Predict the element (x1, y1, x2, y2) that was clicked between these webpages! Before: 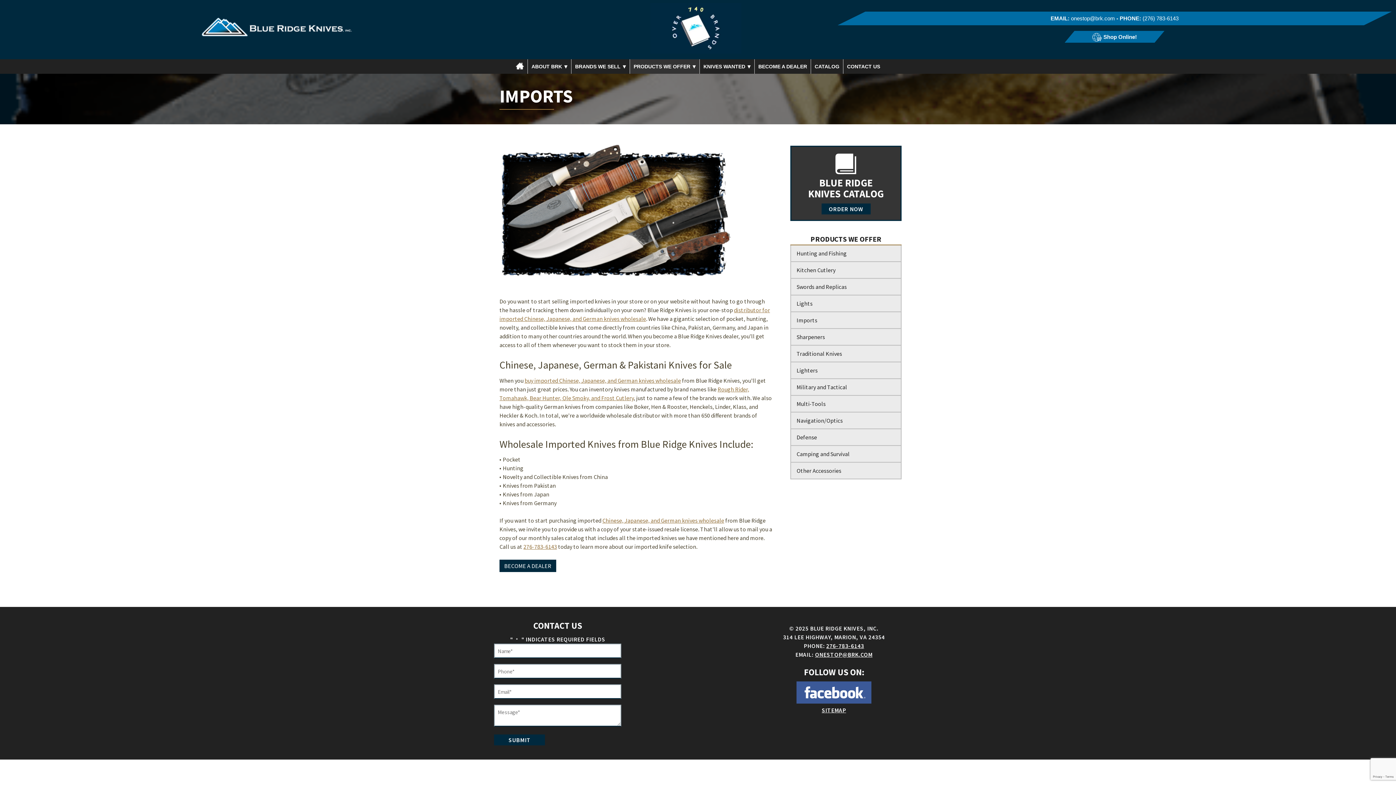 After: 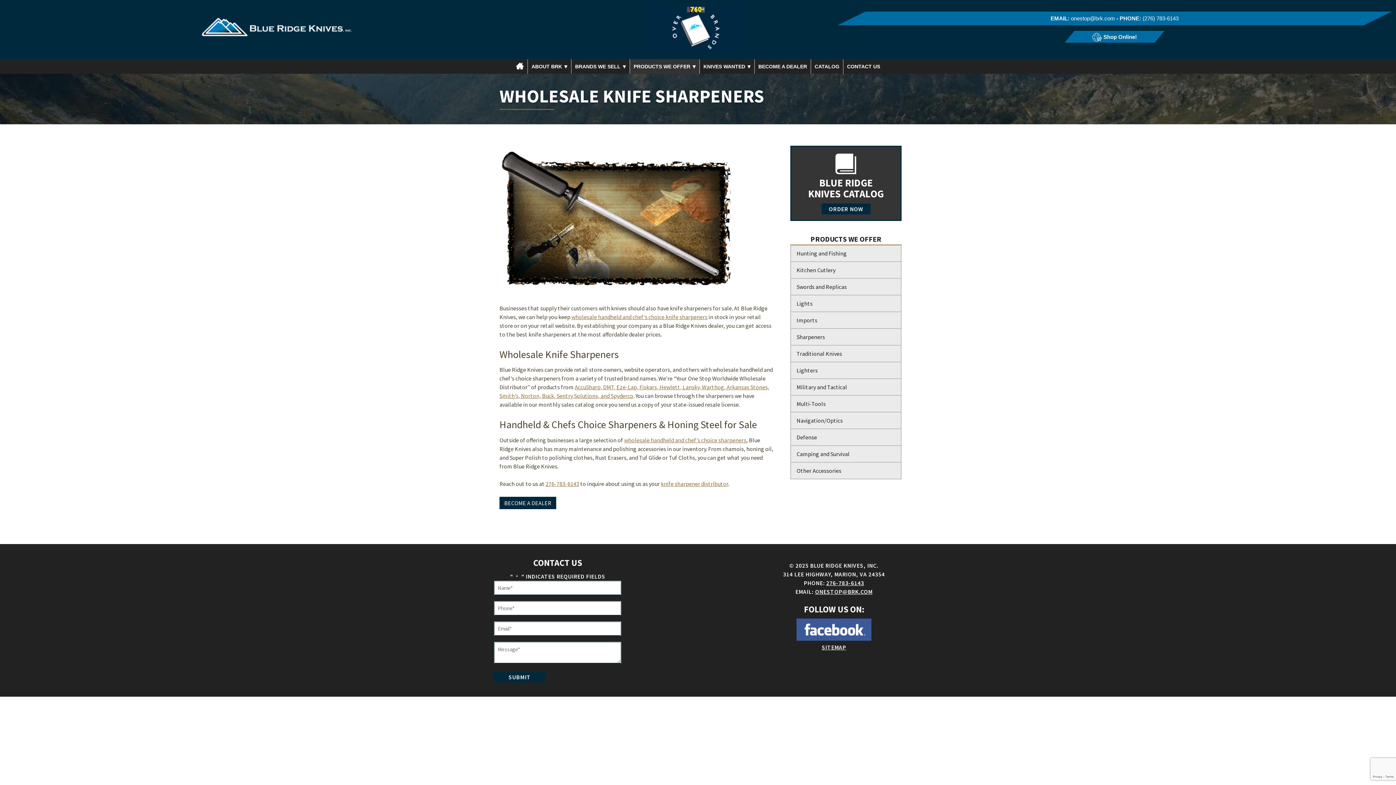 Action: bbox: (791, 329, 901, 345) label: Sharpeners